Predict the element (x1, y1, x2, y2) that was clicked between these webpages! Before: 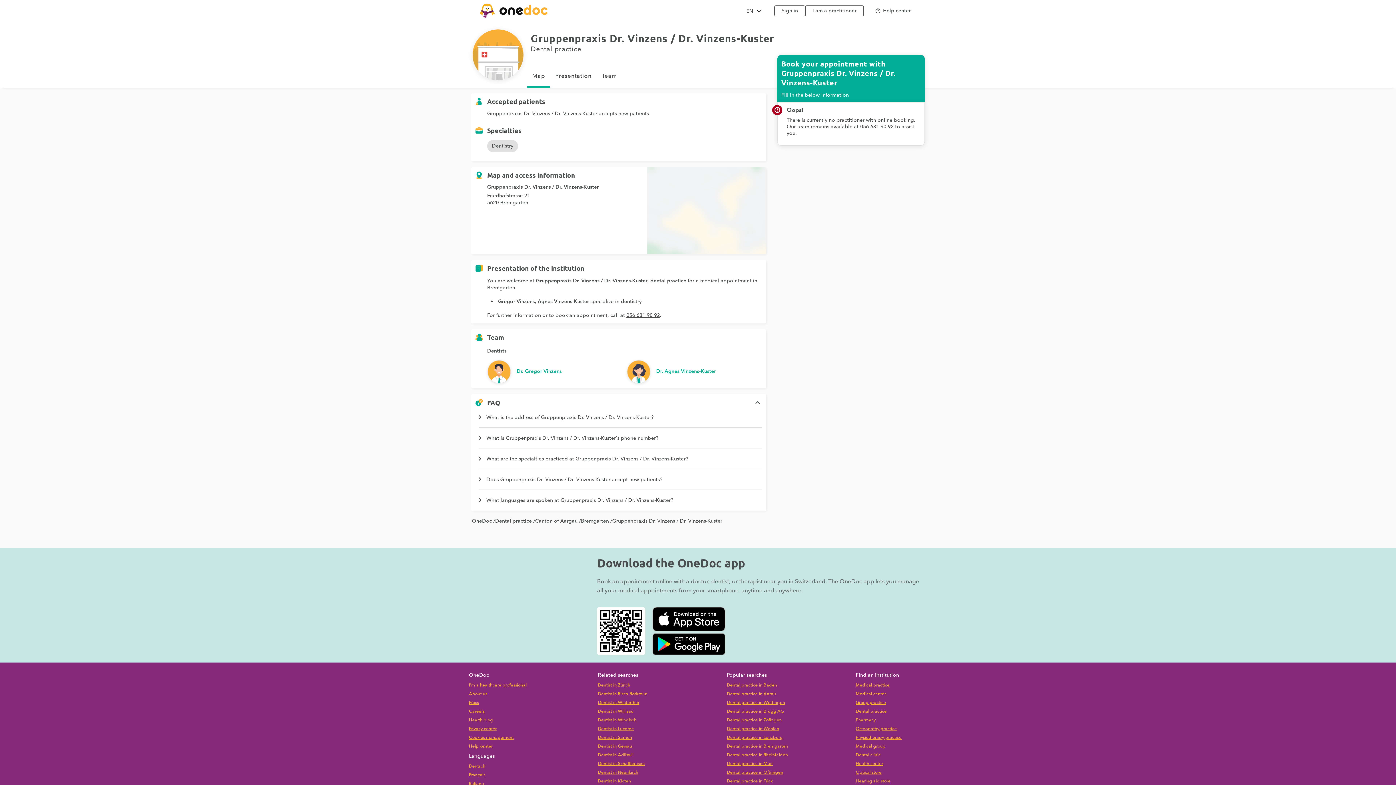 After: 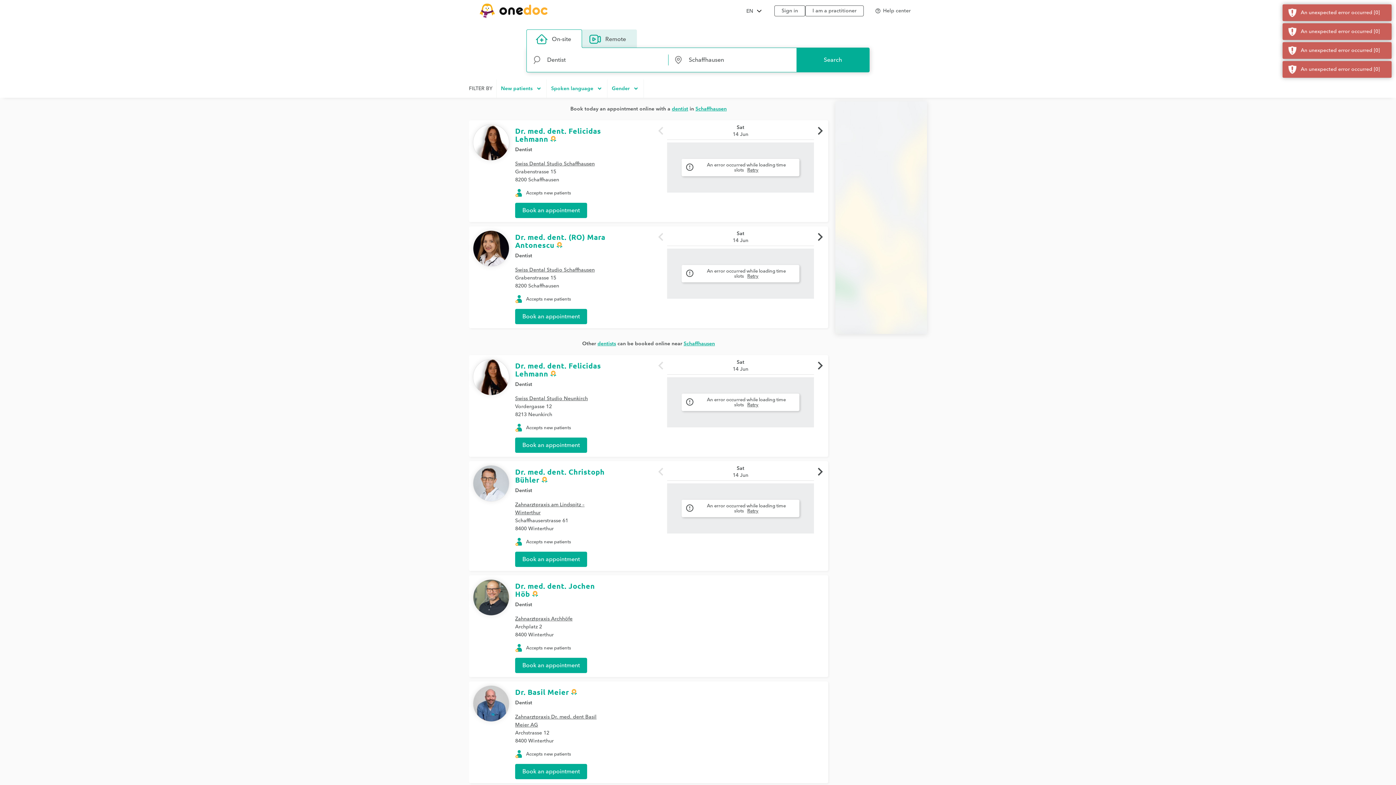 Action: bbox: (598, 760, 644, 768) label: Dentist in Schaffhausen